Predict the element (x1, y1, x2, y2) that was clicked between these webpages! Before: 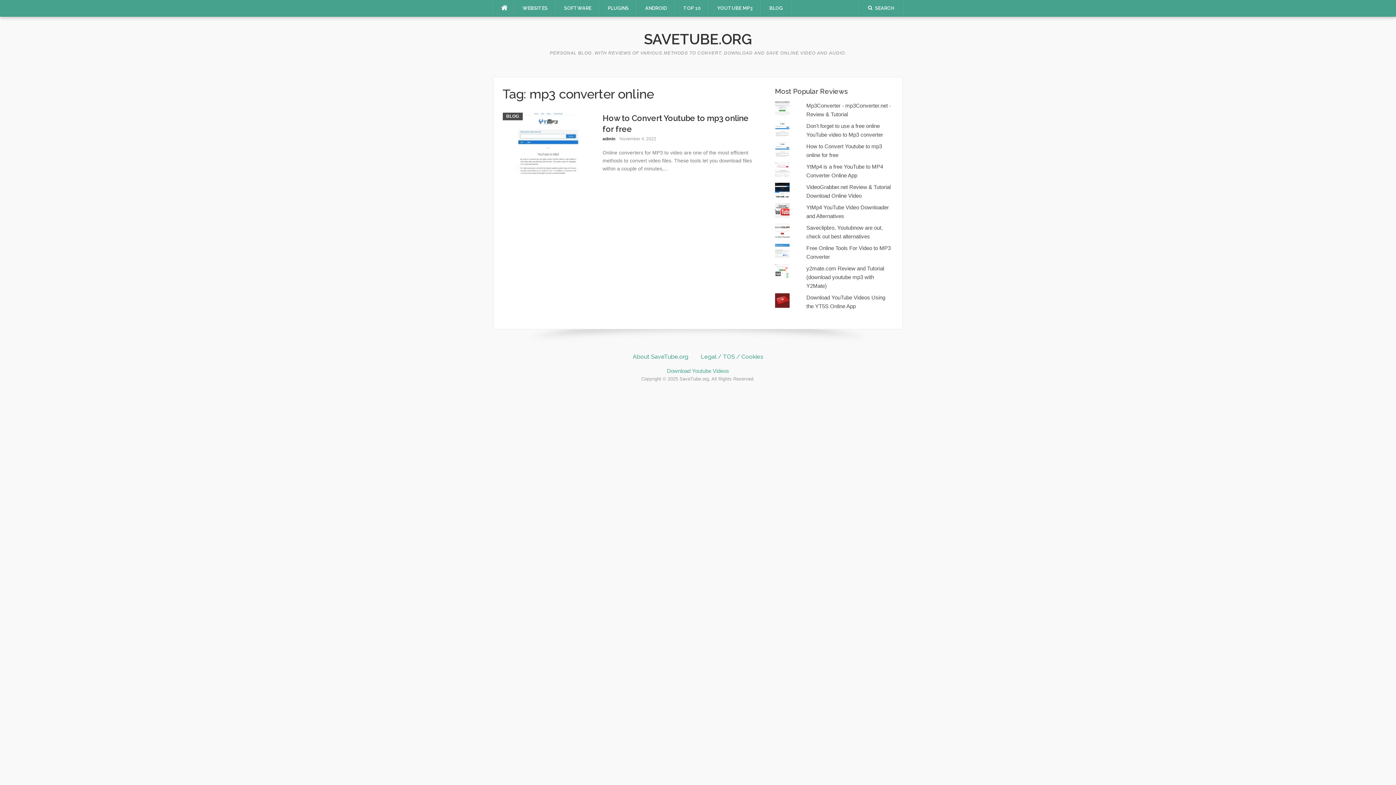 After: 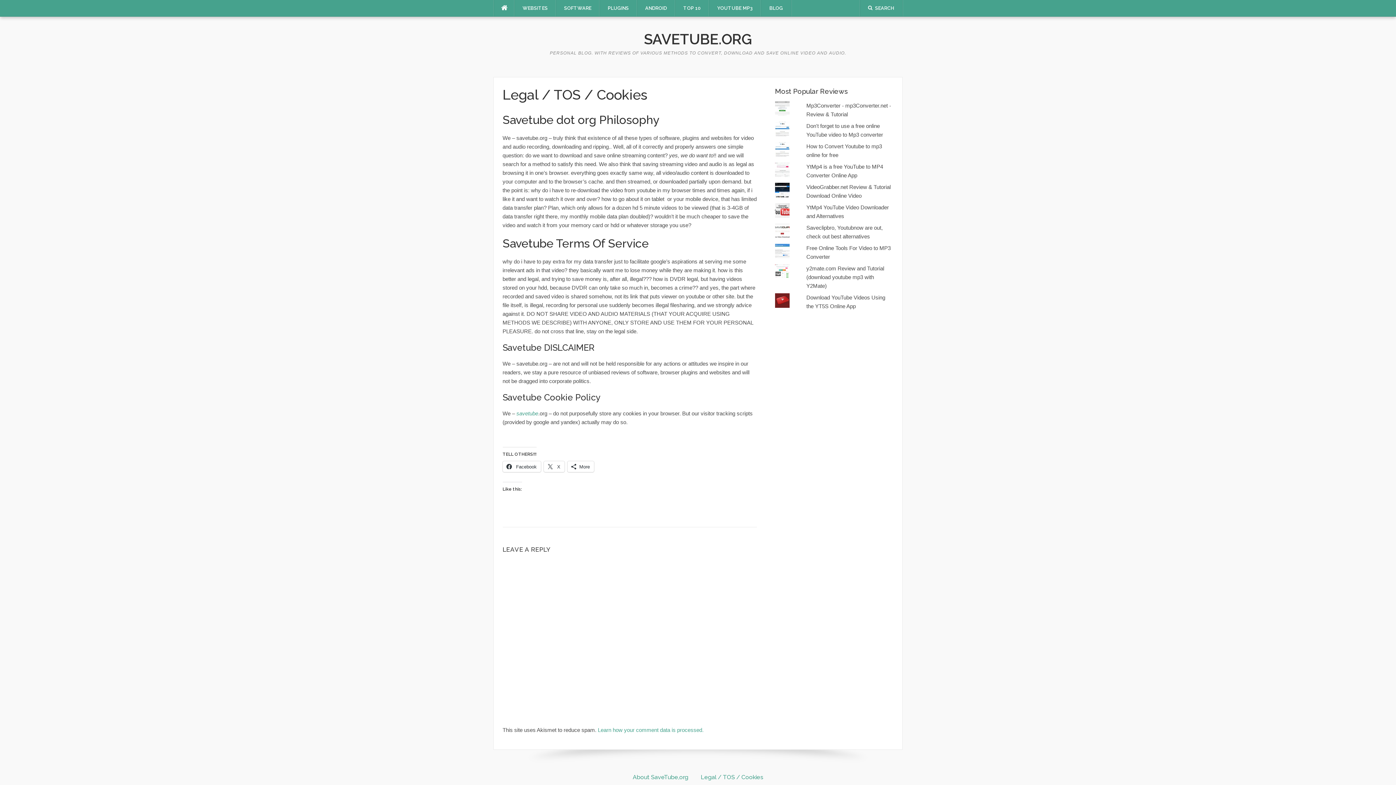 Action: label: Legal / TOS / Cookies bbox: (700, 353, 763, 360)